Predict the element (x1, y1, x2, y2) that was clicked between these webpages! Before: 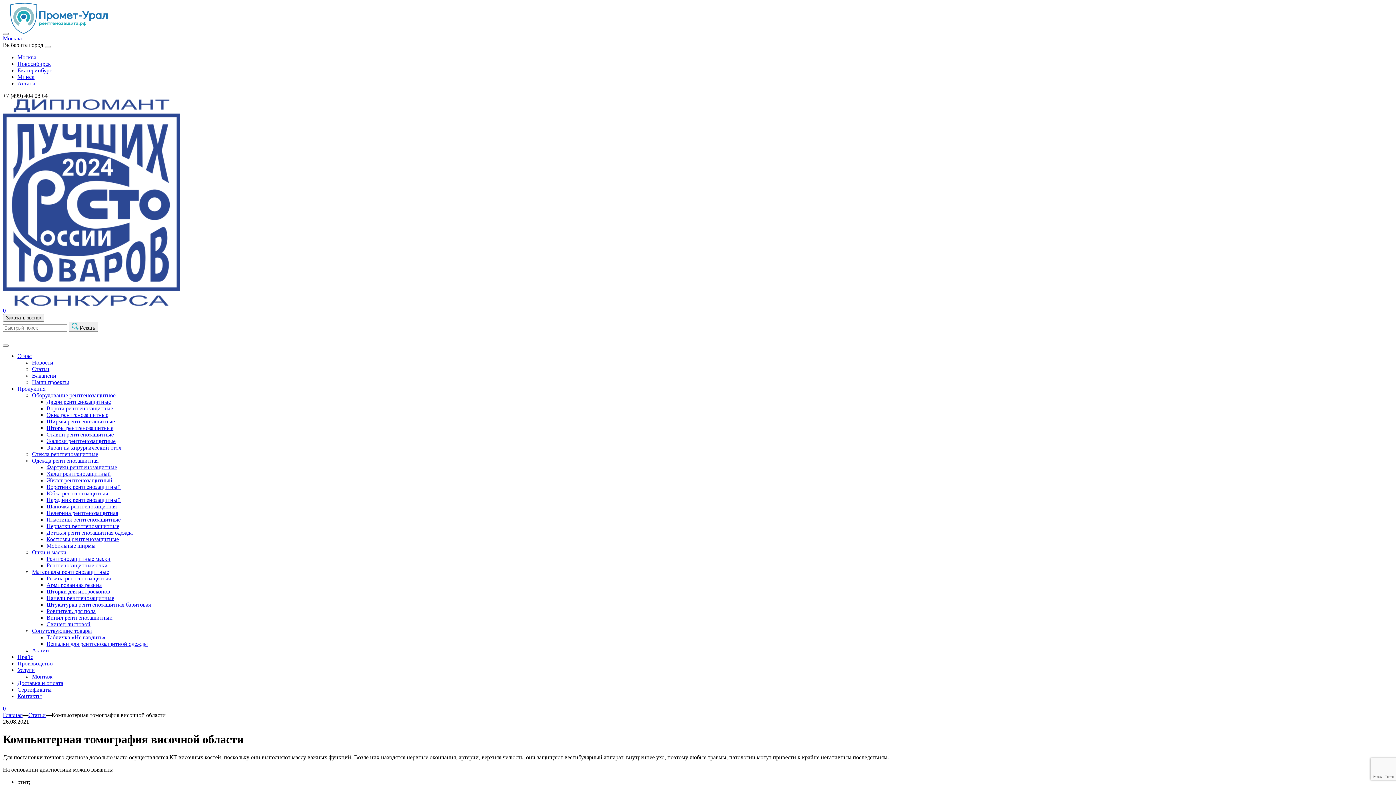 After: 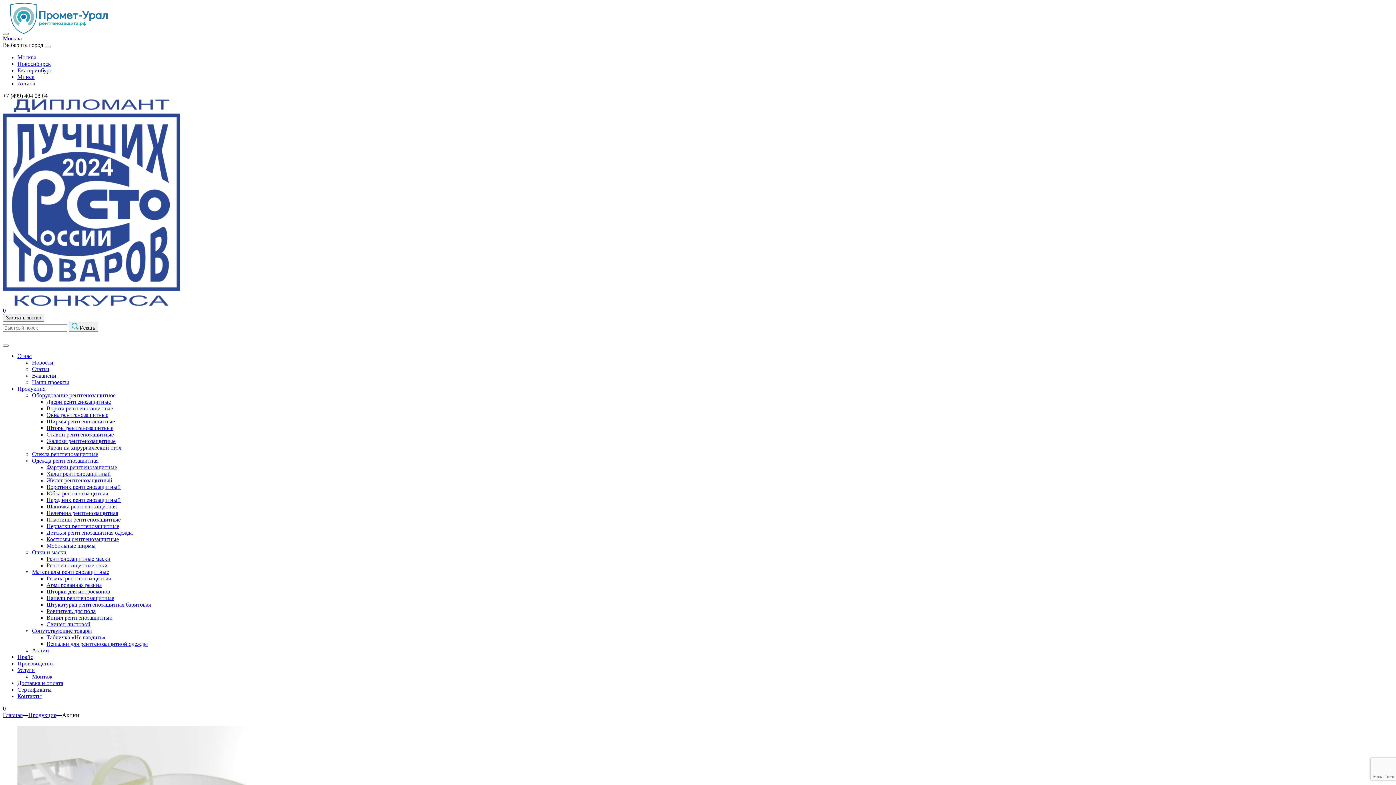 Action: bbox: (32, 647, 49, 653) label: Акции